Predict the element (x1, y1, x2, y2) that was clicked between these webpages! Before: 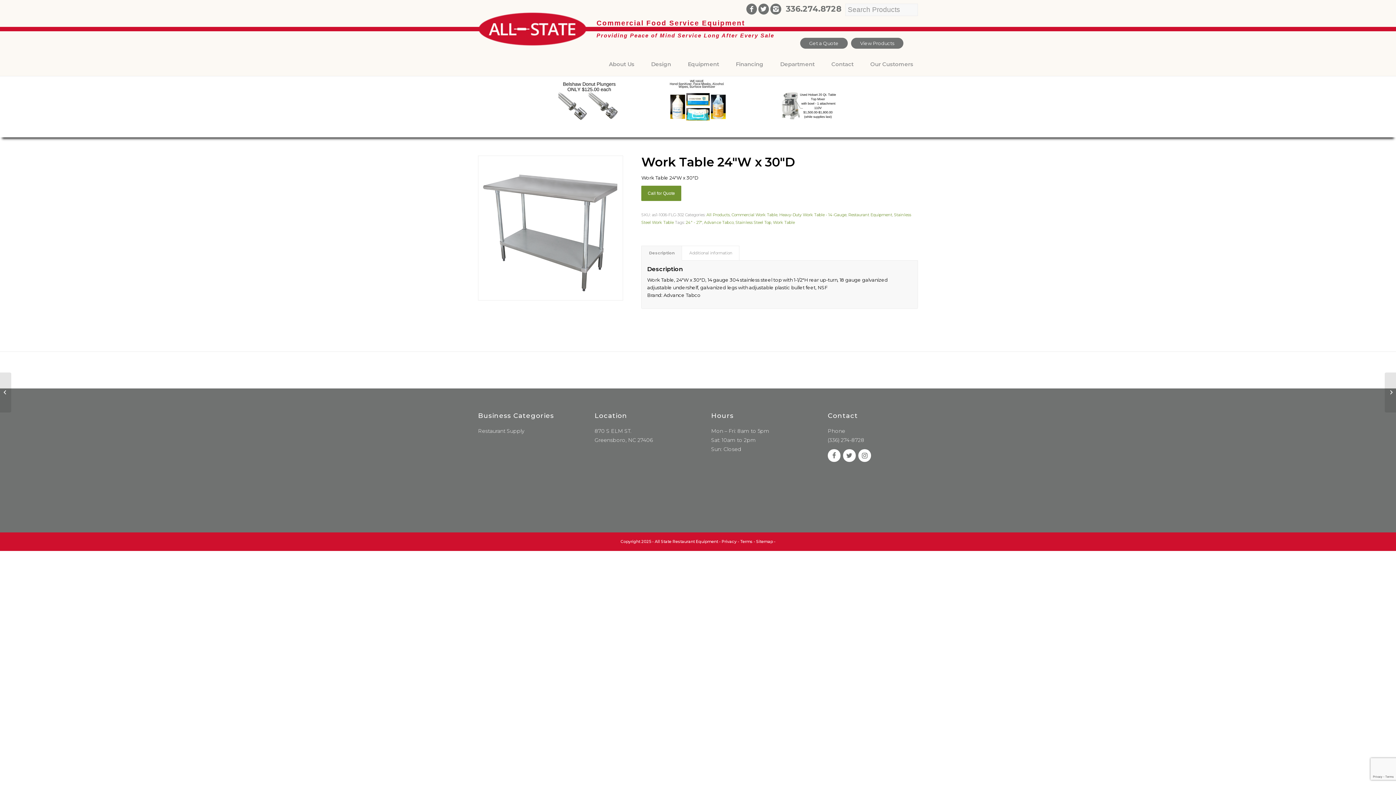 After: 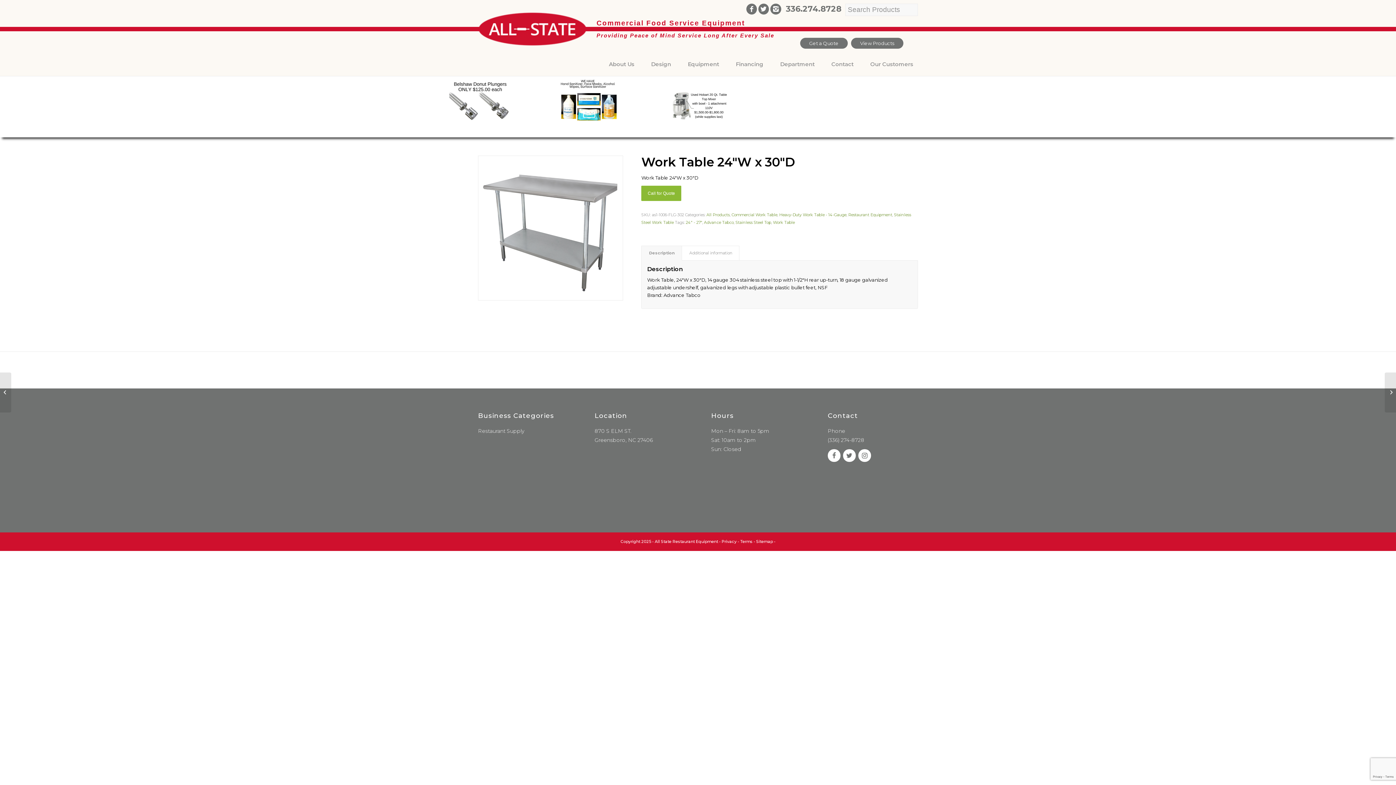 Action: label: Add “Sierra Griddle  natural gas” to your cart bbox: (641, 185, 681, 201)